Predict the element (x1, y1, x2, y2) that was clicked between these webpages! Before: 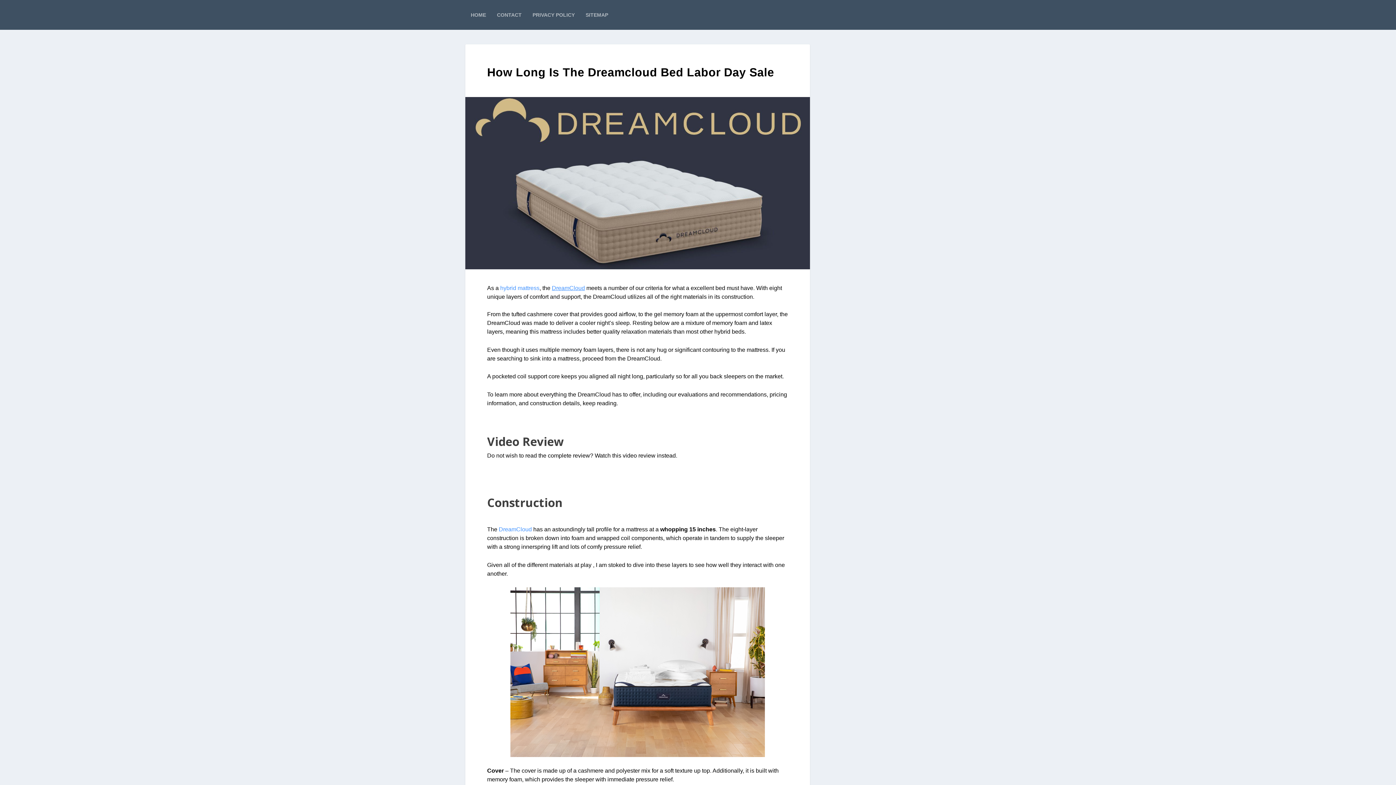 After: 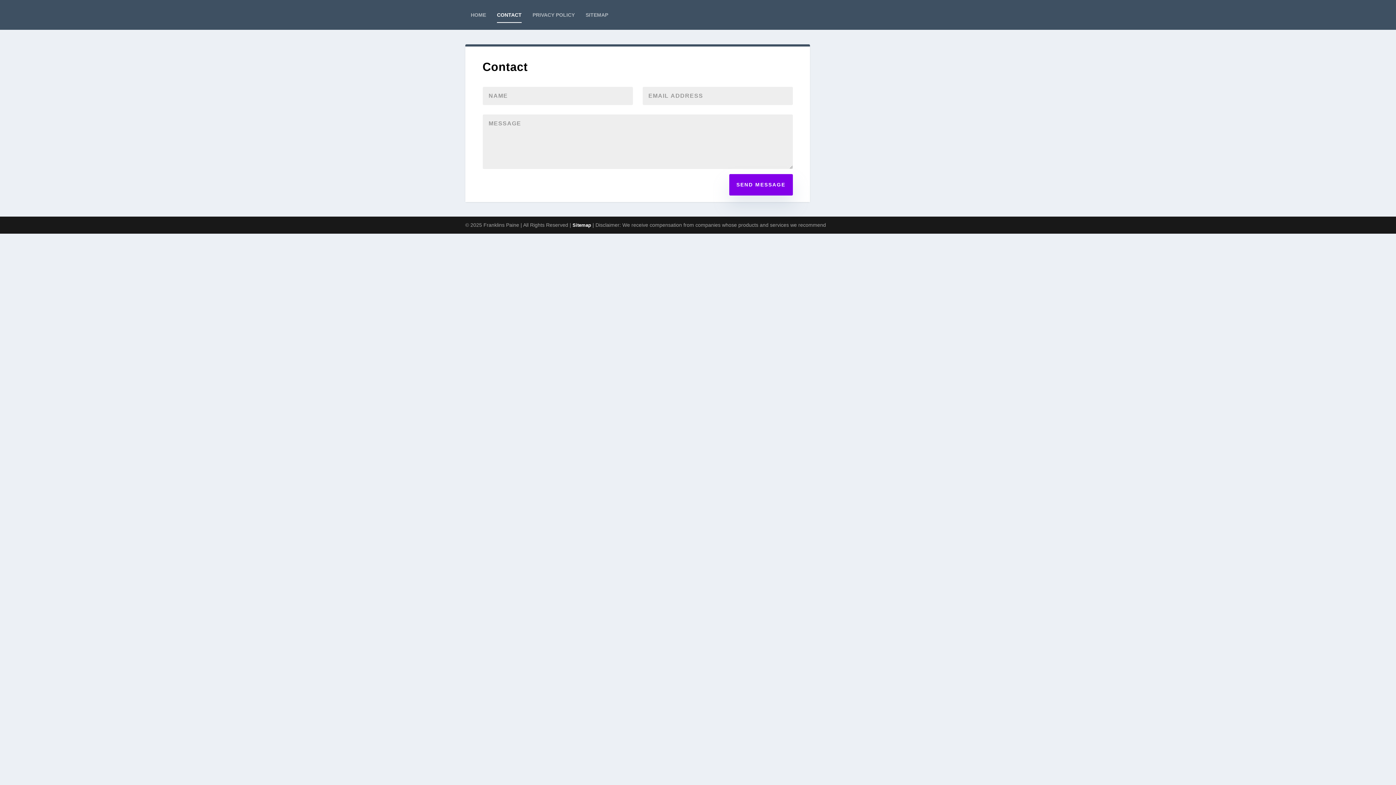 Action: bbox: (497, 0, 521, 29) label: CONTACT